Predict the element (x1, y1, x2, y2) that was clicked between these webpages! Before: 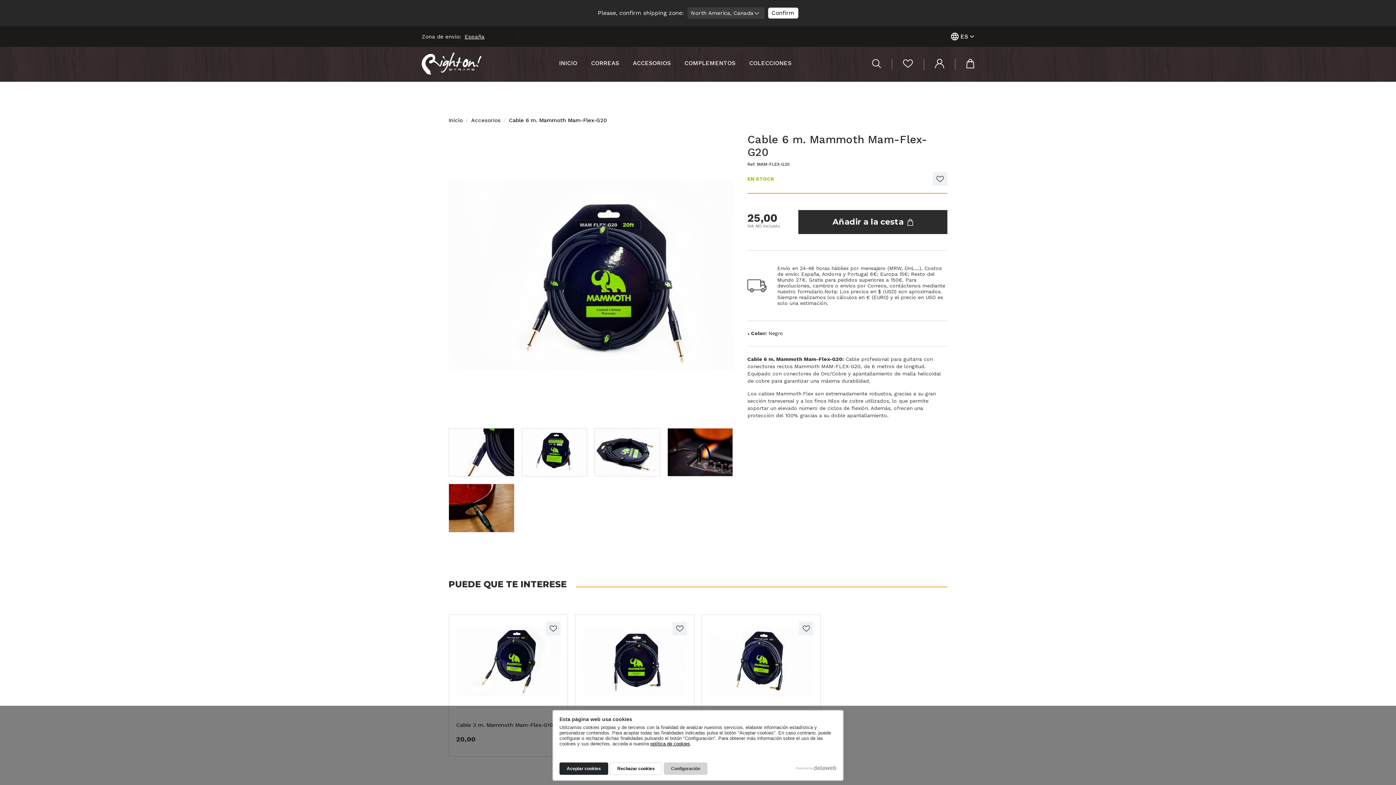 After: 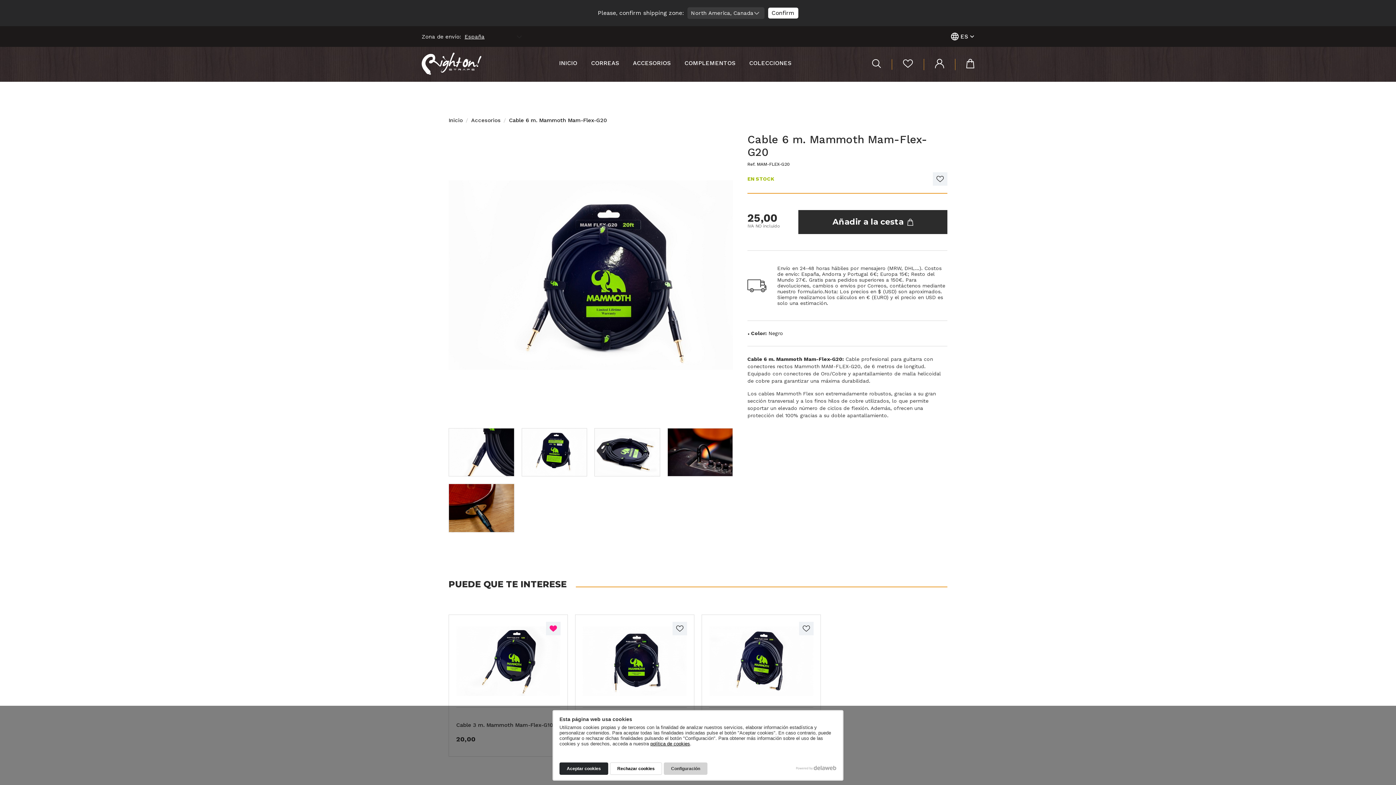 Action: label: Añadir a favoritos bbox: (546, 622, 560, 635)